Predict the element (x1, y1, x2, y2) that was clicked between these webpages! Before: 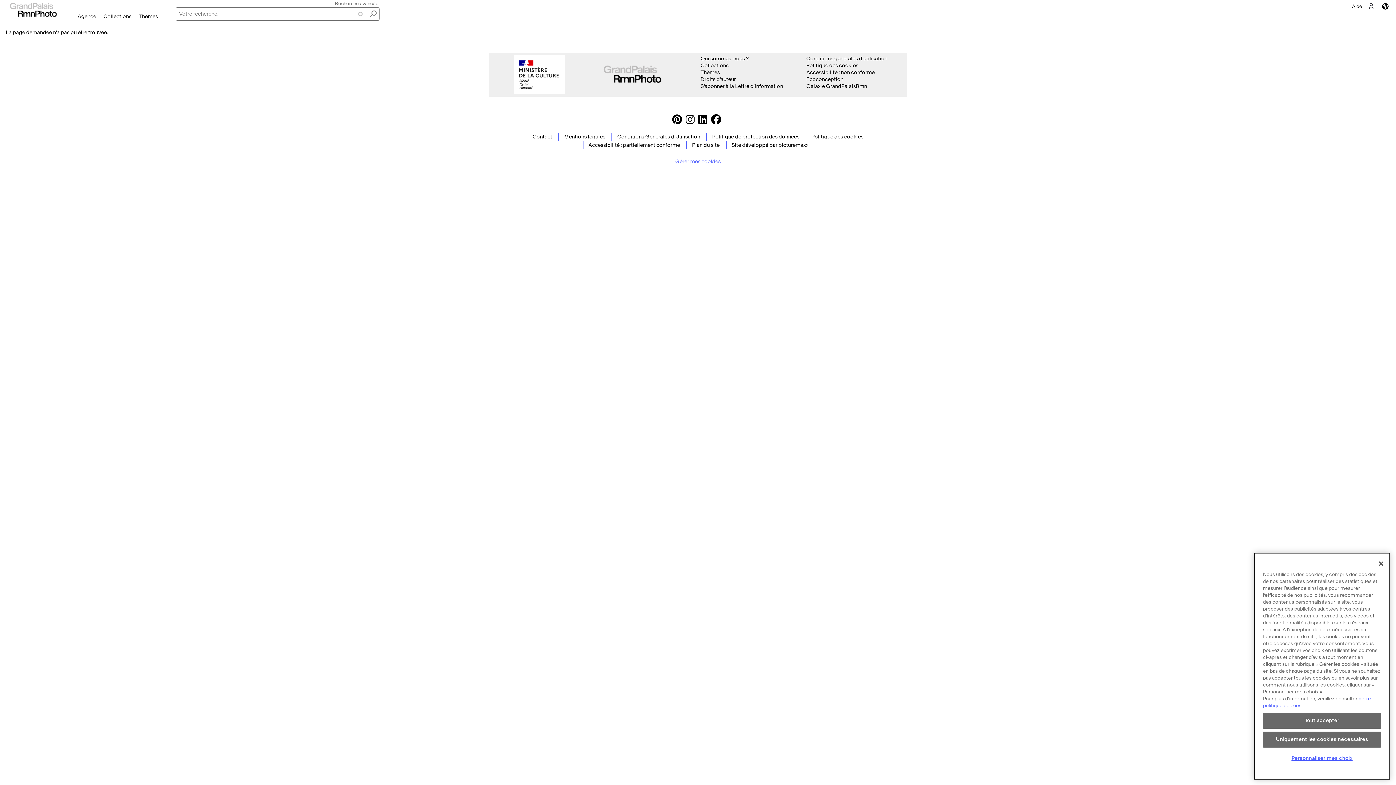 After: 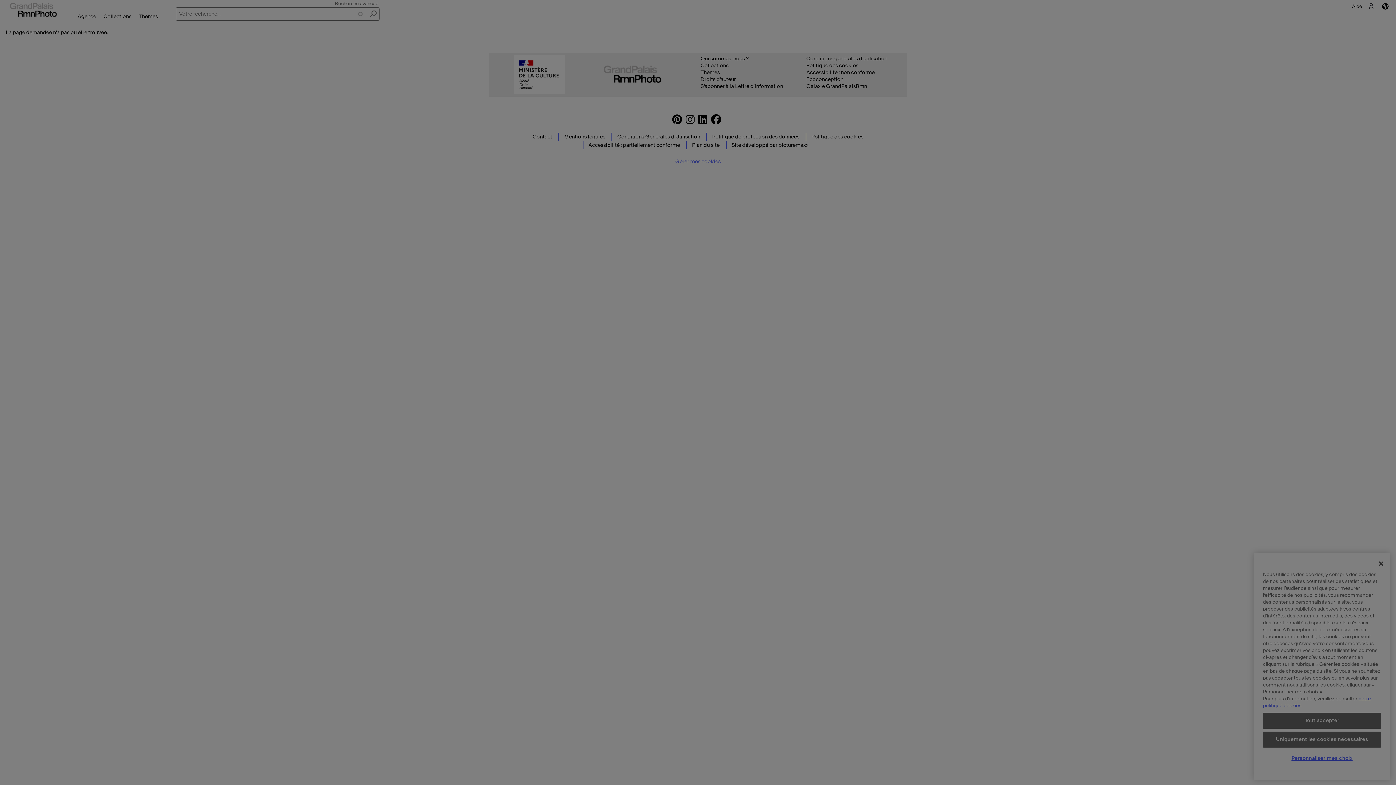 Action: bbox: (665, 154, 731, 168) label: Gérer mes cookies